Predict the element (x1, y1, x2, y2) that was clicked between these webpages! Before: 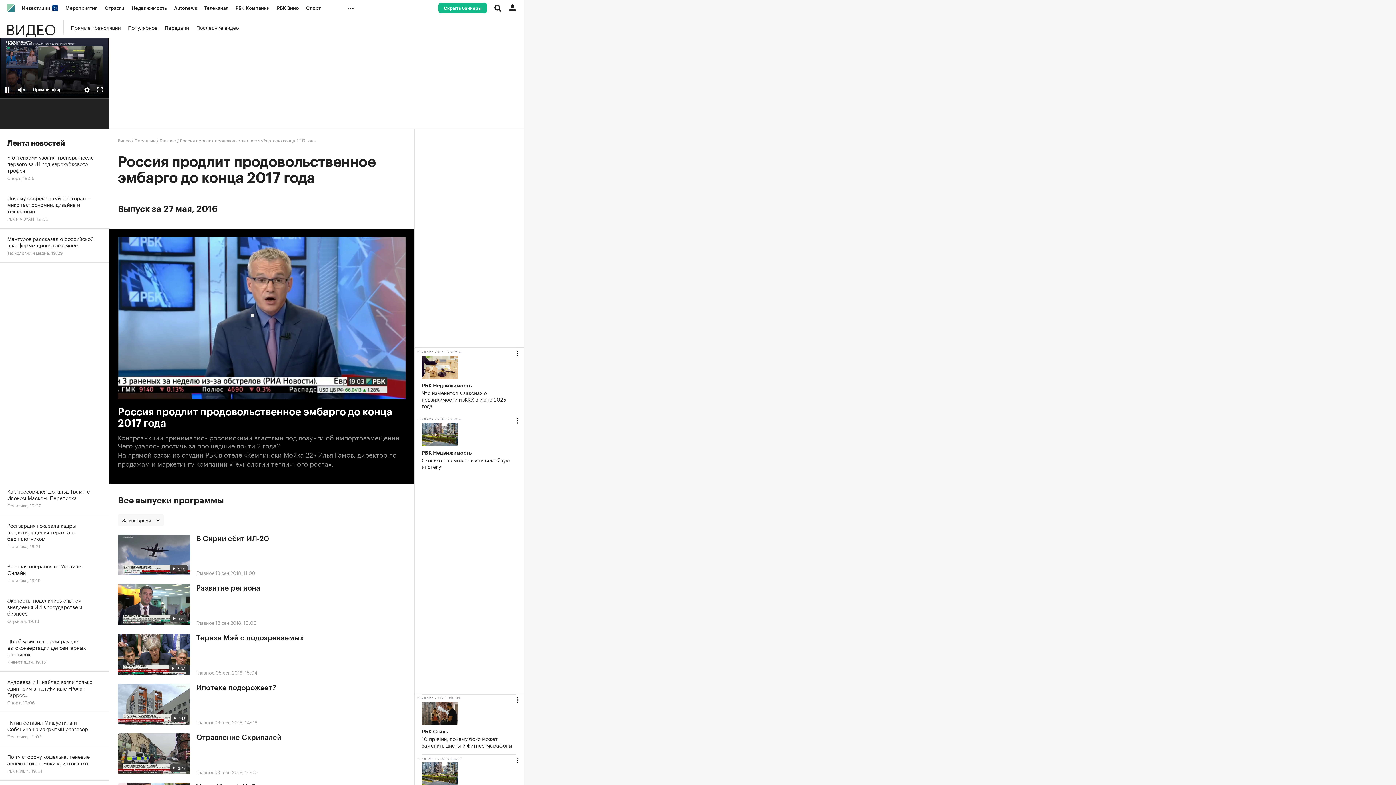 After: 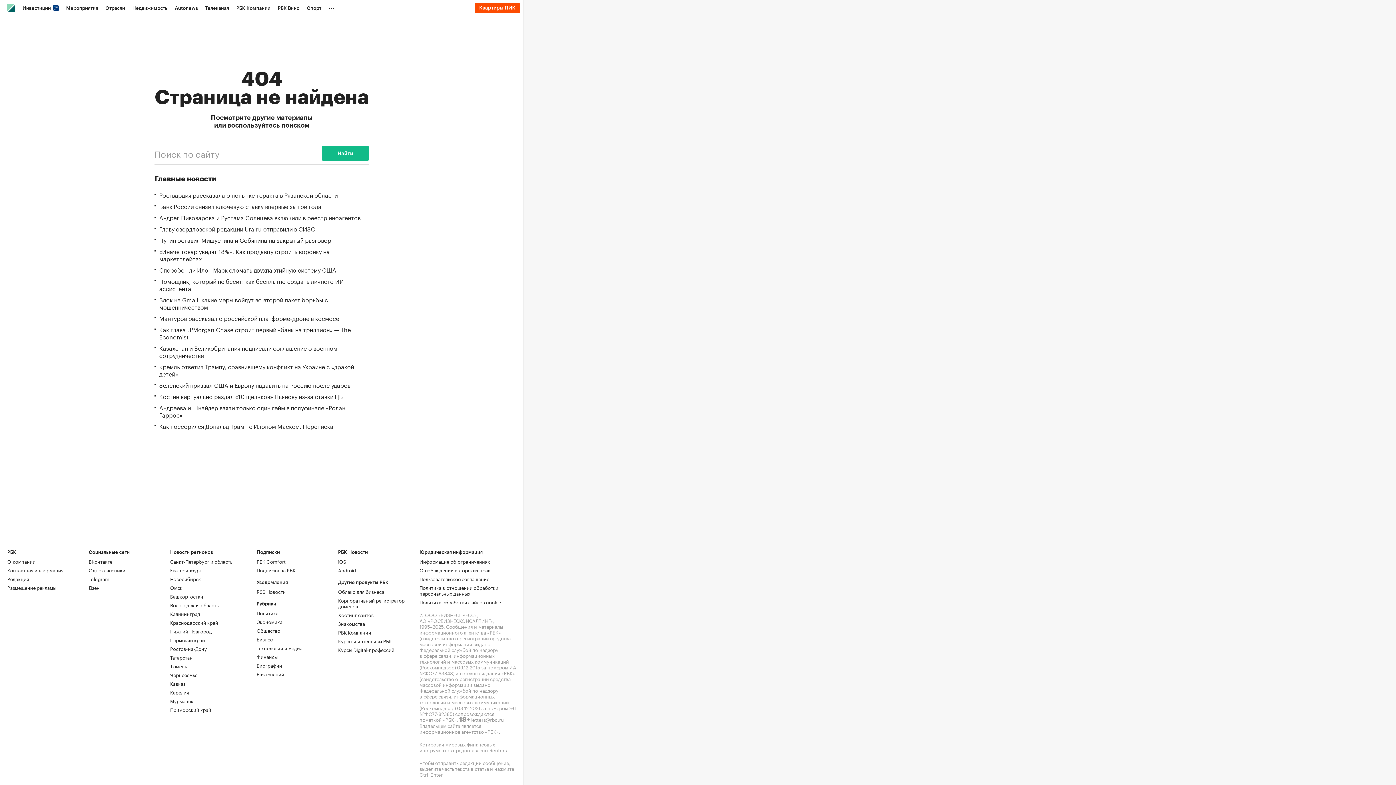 Action: bbox: (196, 668, 214, 675) label: Главное